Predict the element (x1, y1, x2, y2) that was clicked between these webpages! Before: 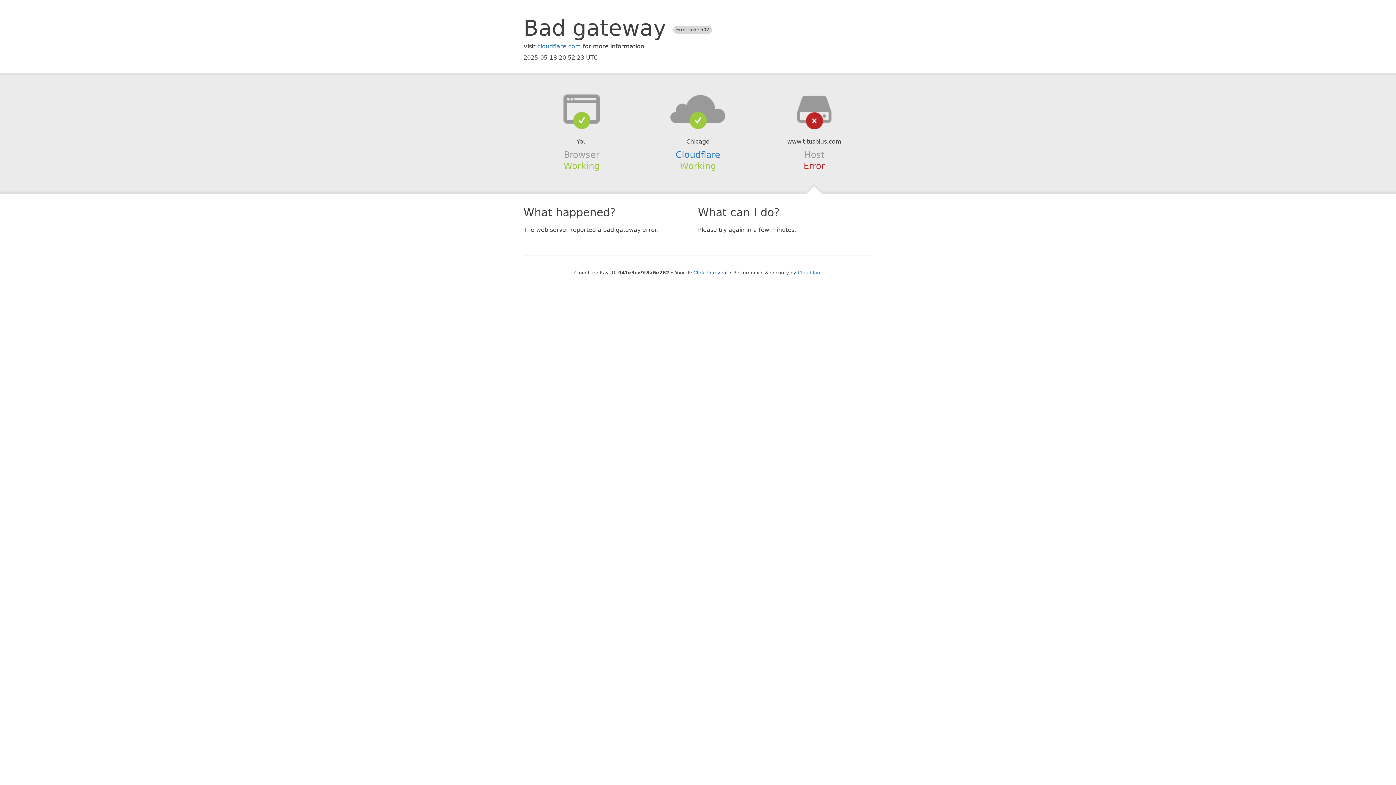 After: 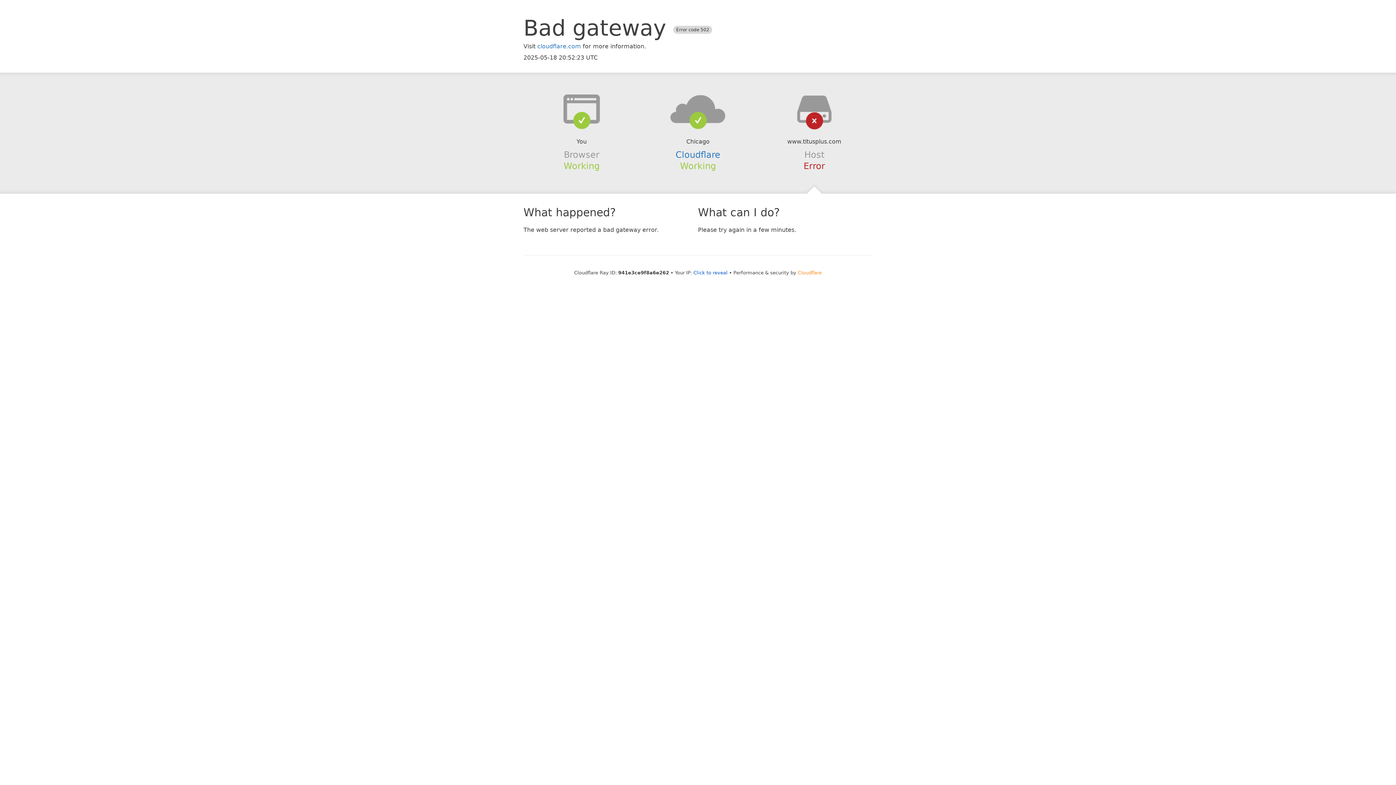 Action: bbox: (798, 270, 822, 275) label: Cloudflare